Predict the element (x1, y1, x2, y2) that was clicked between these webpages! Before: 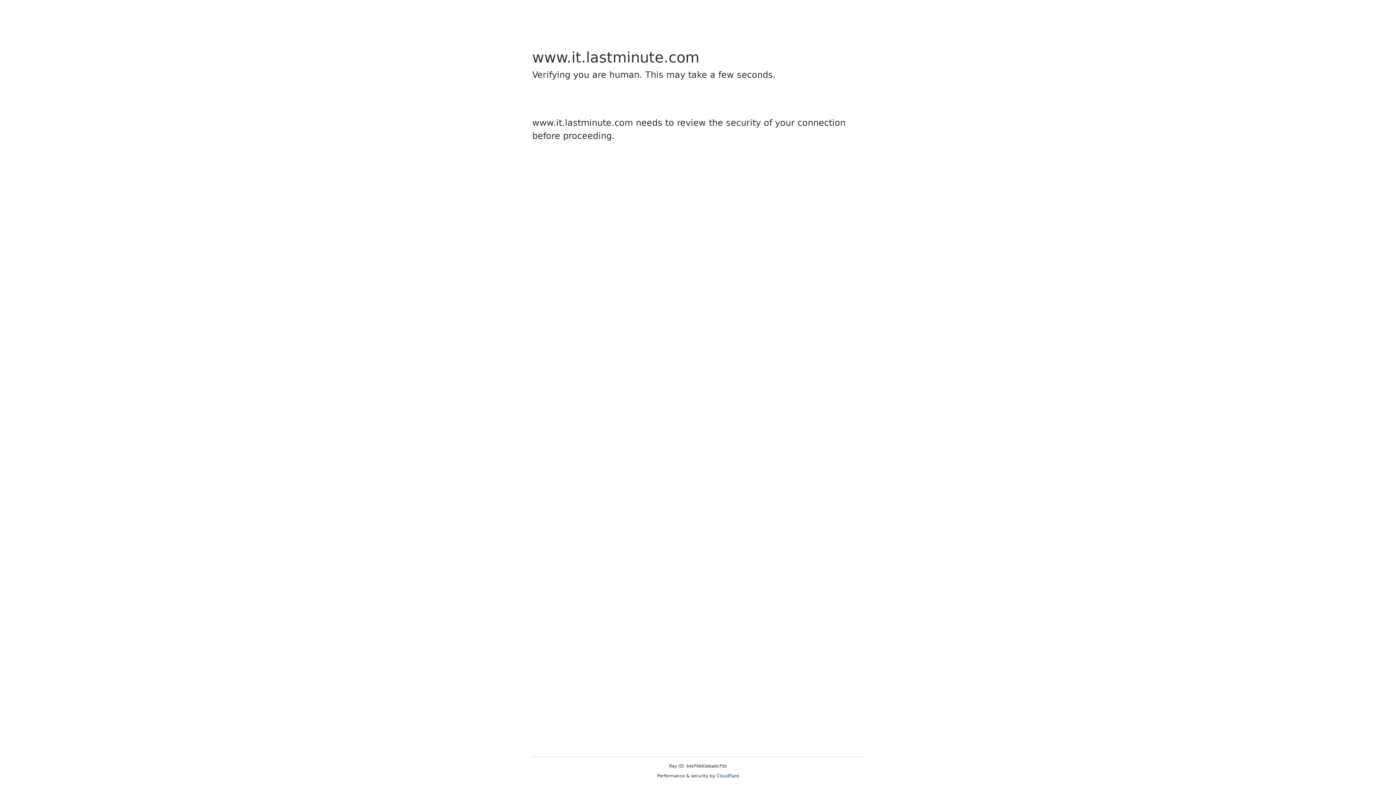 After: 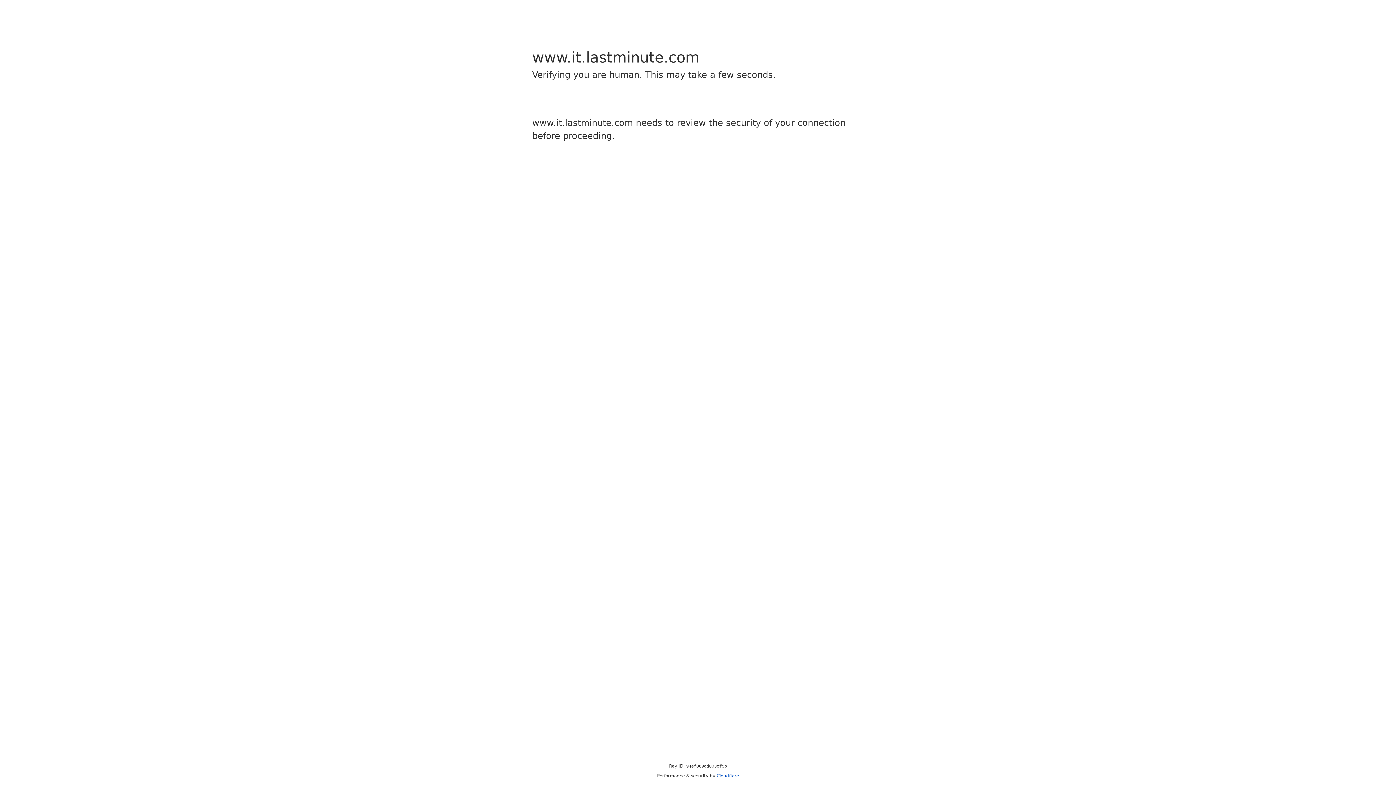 Action: bbox: (716, 773, 739, 778) label: Cloudflare